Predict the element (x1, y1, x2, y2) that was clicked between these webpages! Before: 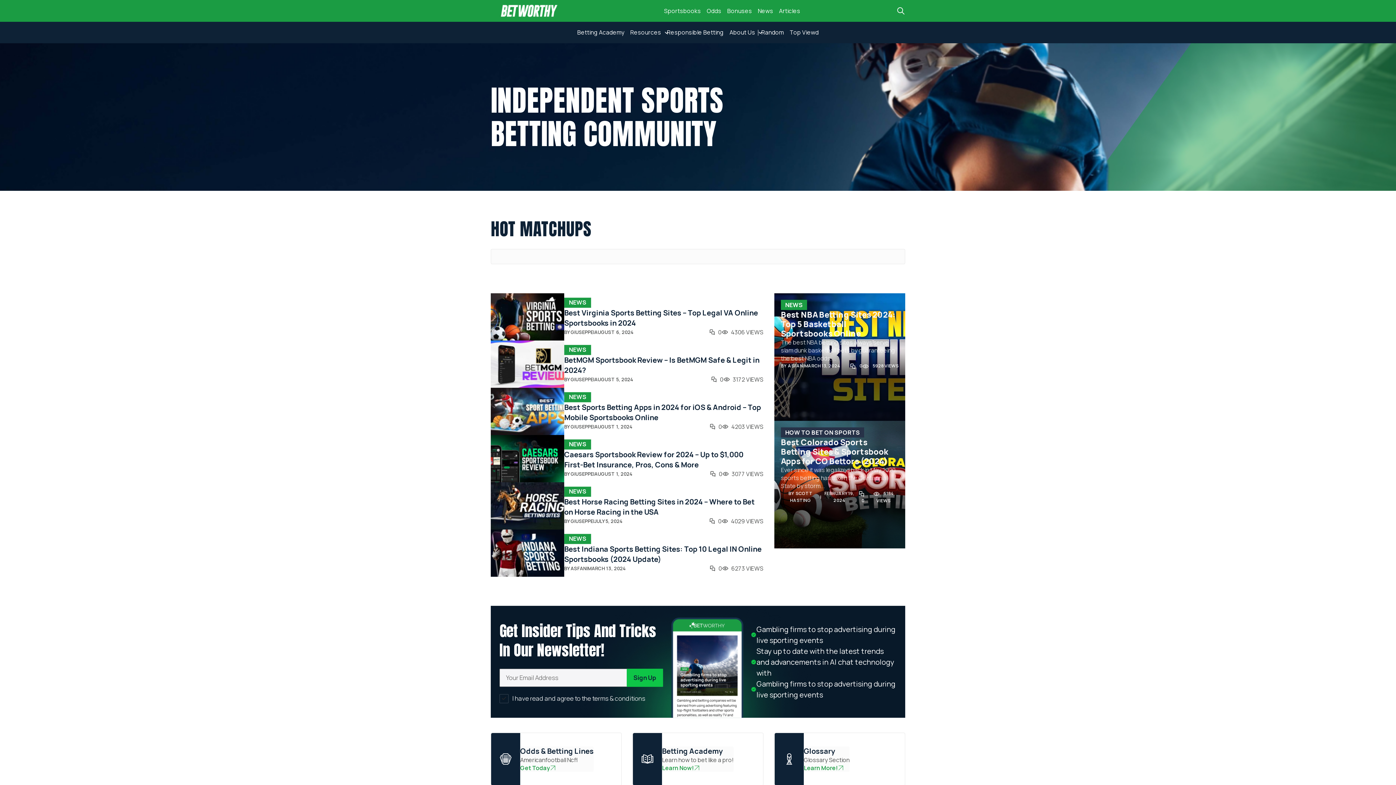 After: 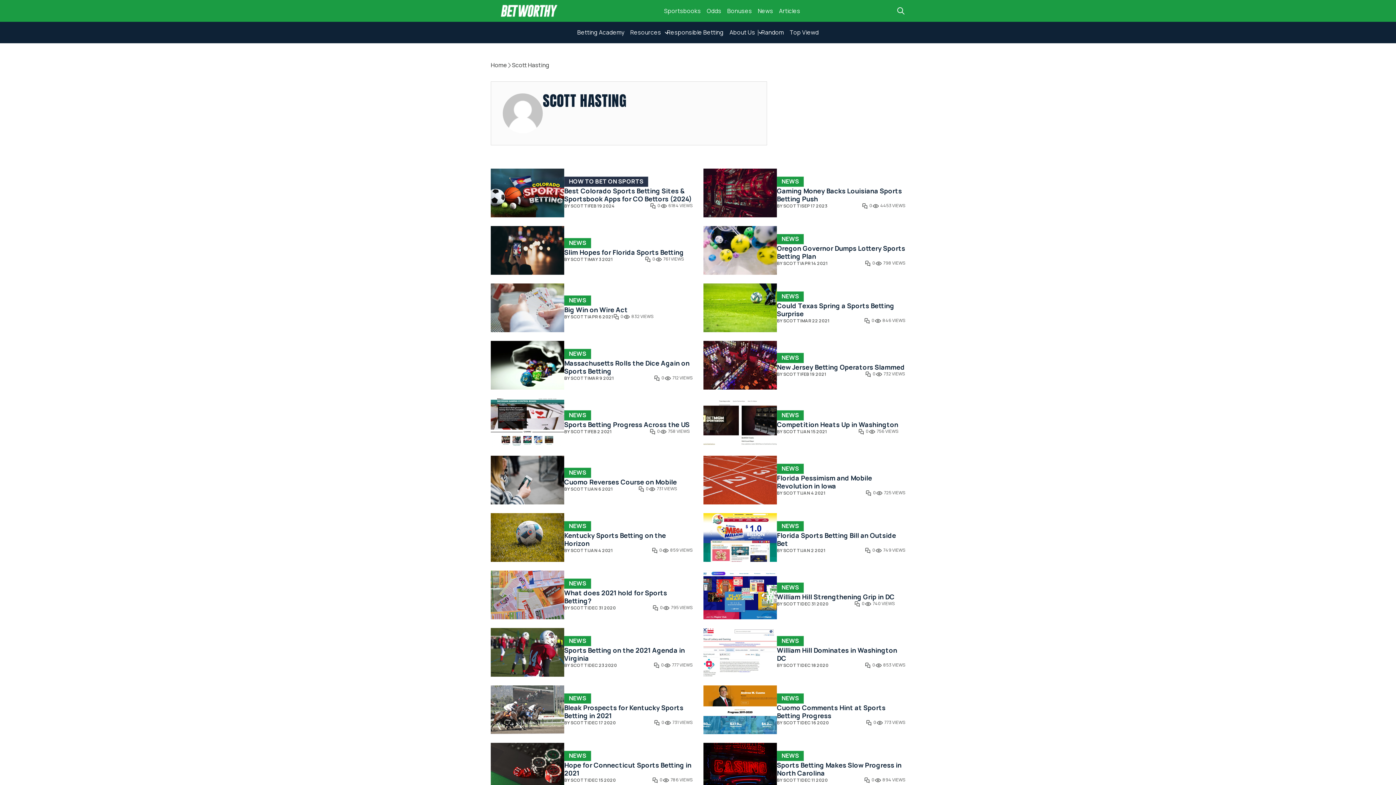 Action: label:  SCOTT HASTING bbox: (790, 490, 812, 503)